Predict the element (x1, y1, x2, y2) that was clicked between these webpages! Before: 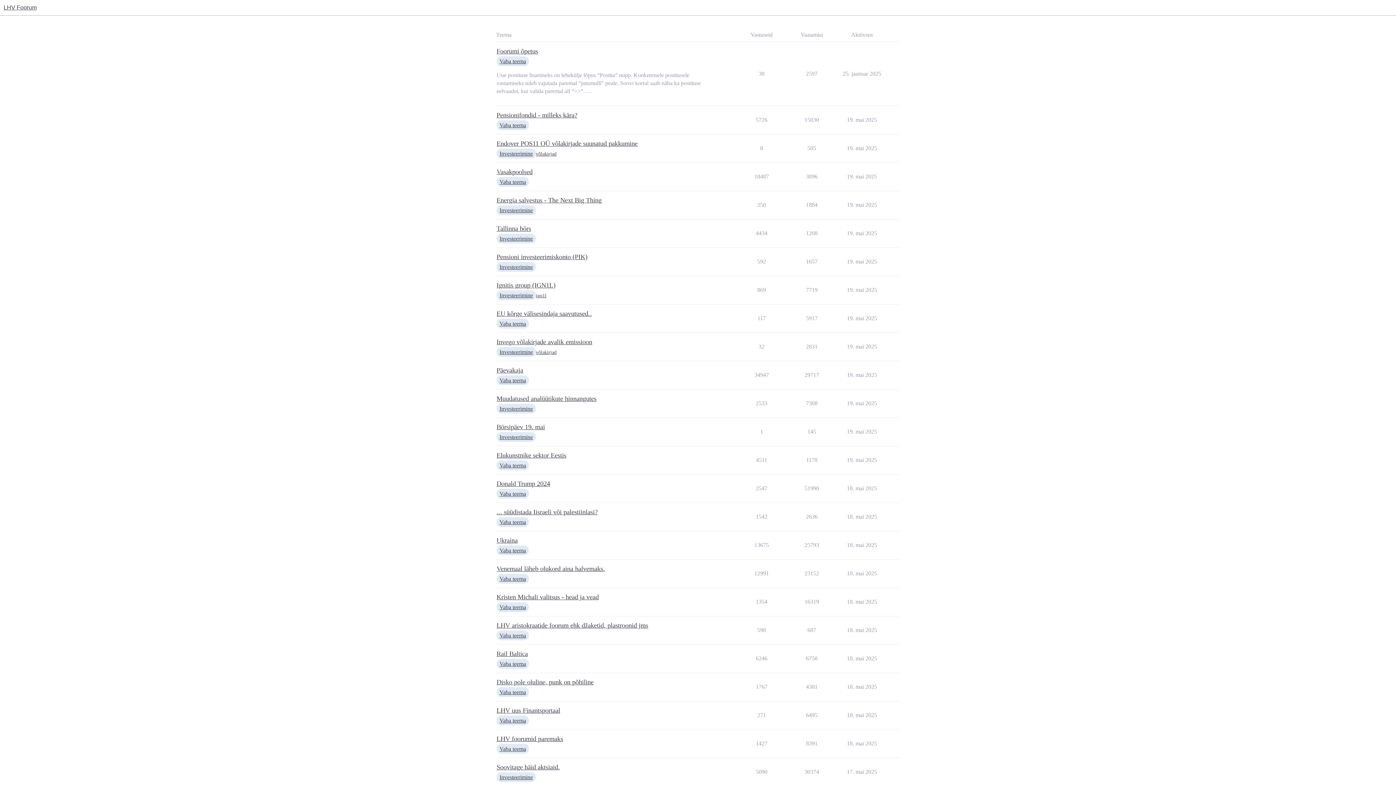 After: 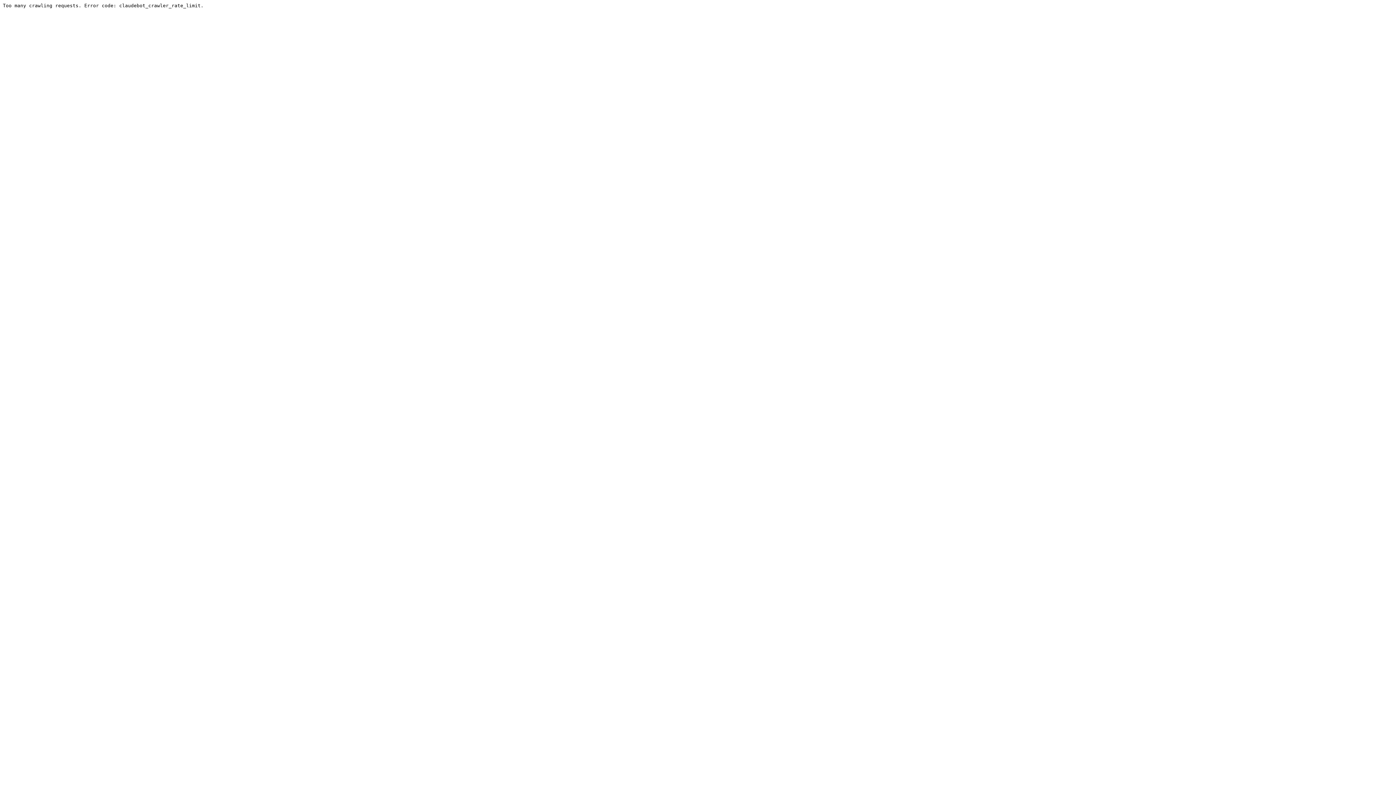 Action: label: Vasakpoolsed bbox: (496, 168, 532, 175)